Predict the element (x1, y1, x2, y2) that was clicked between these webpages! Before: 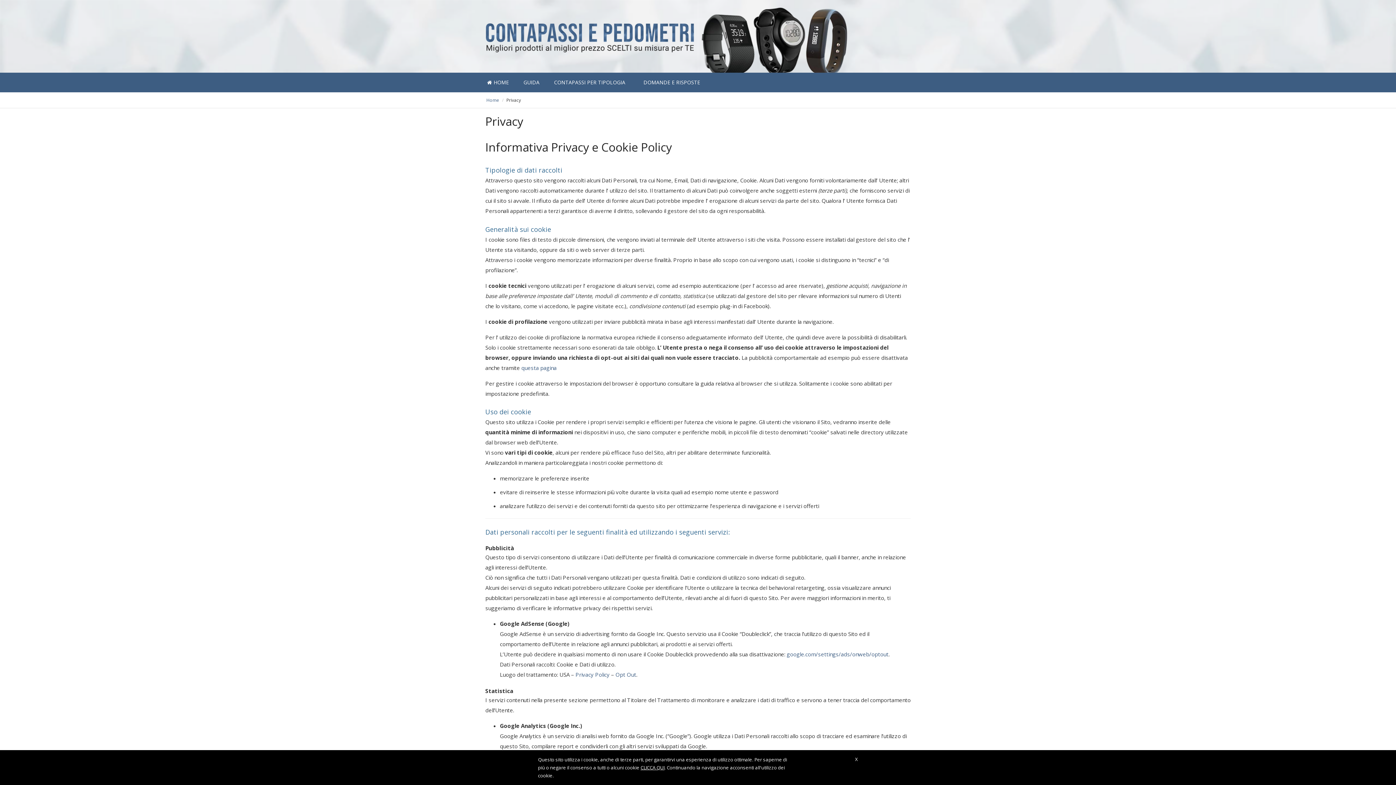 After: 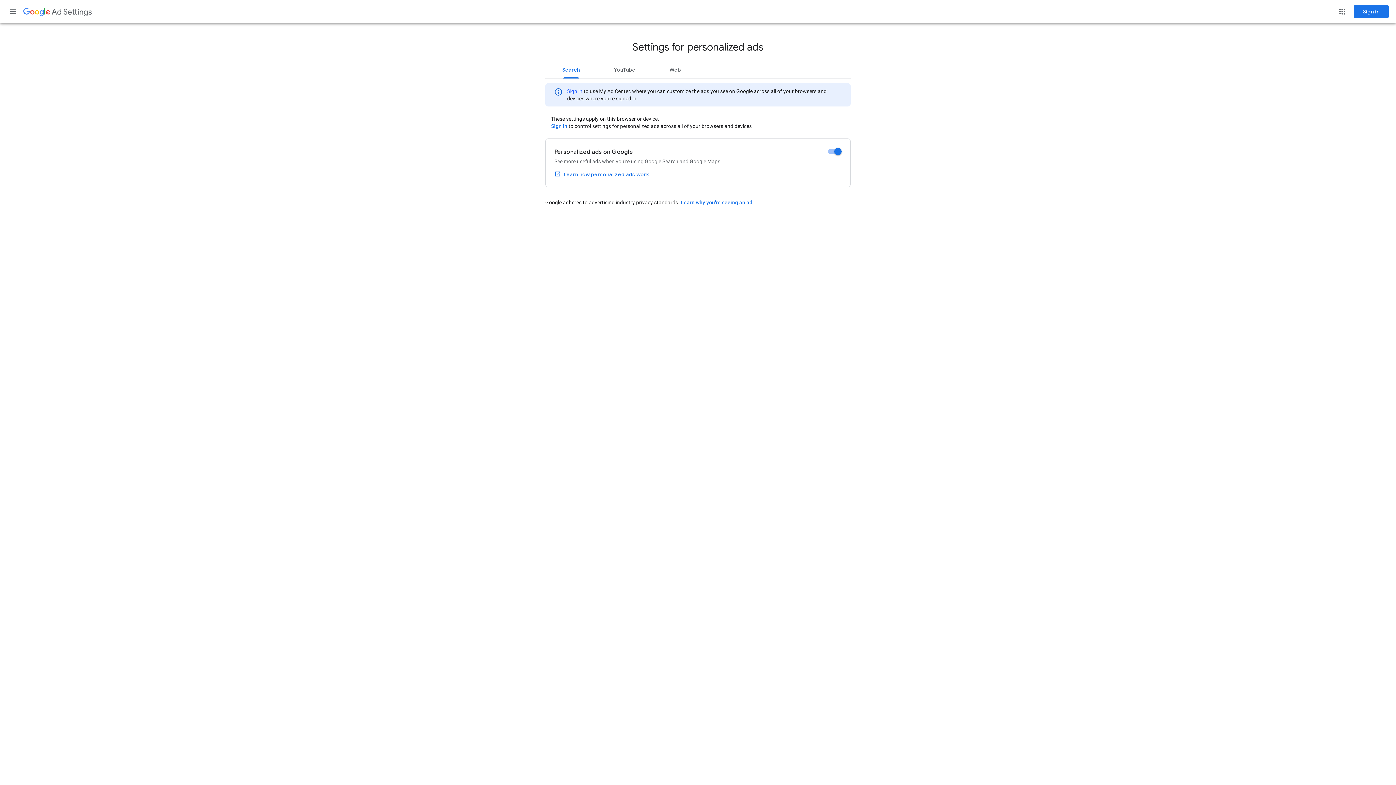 Action: bbox: (786, 651, 888, 658) label: google.com/settings/ads/onweb/optout